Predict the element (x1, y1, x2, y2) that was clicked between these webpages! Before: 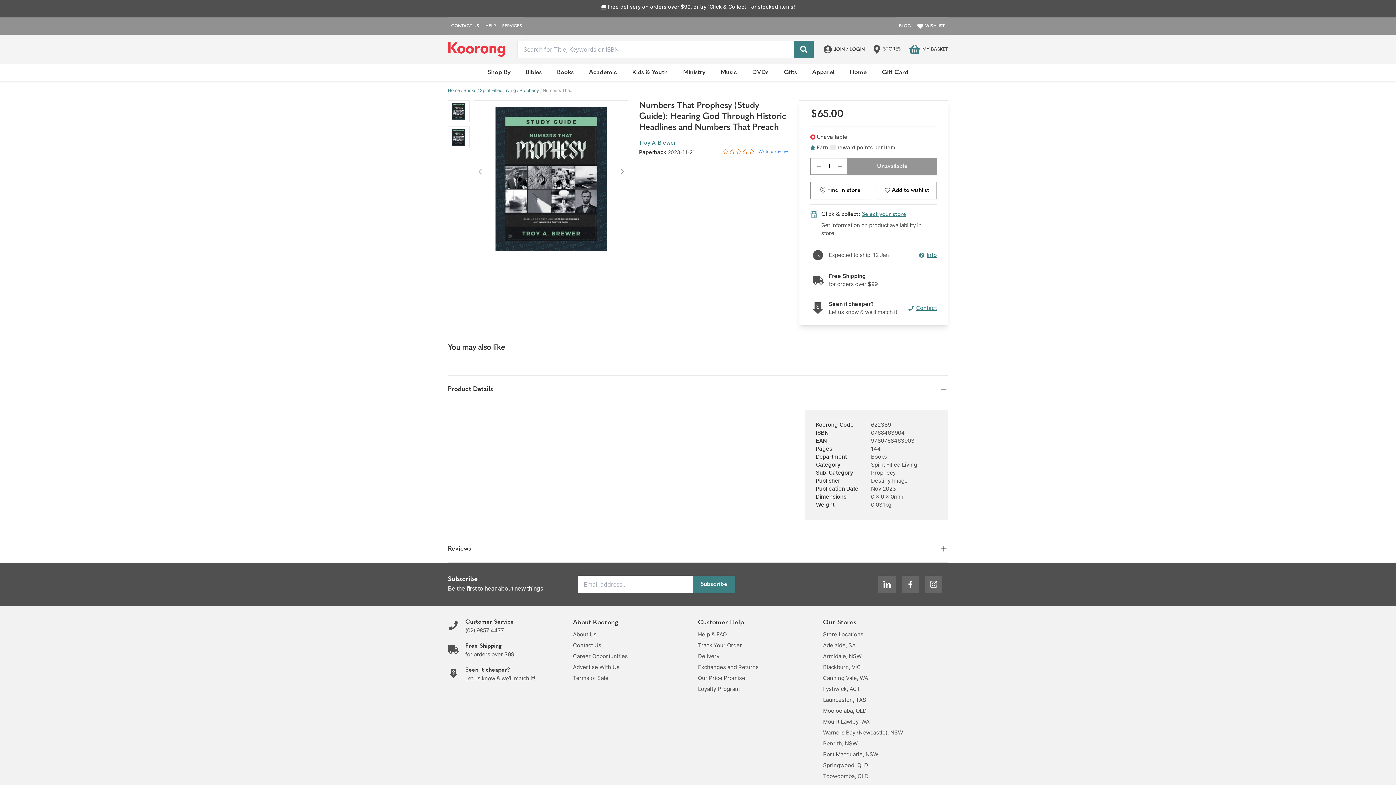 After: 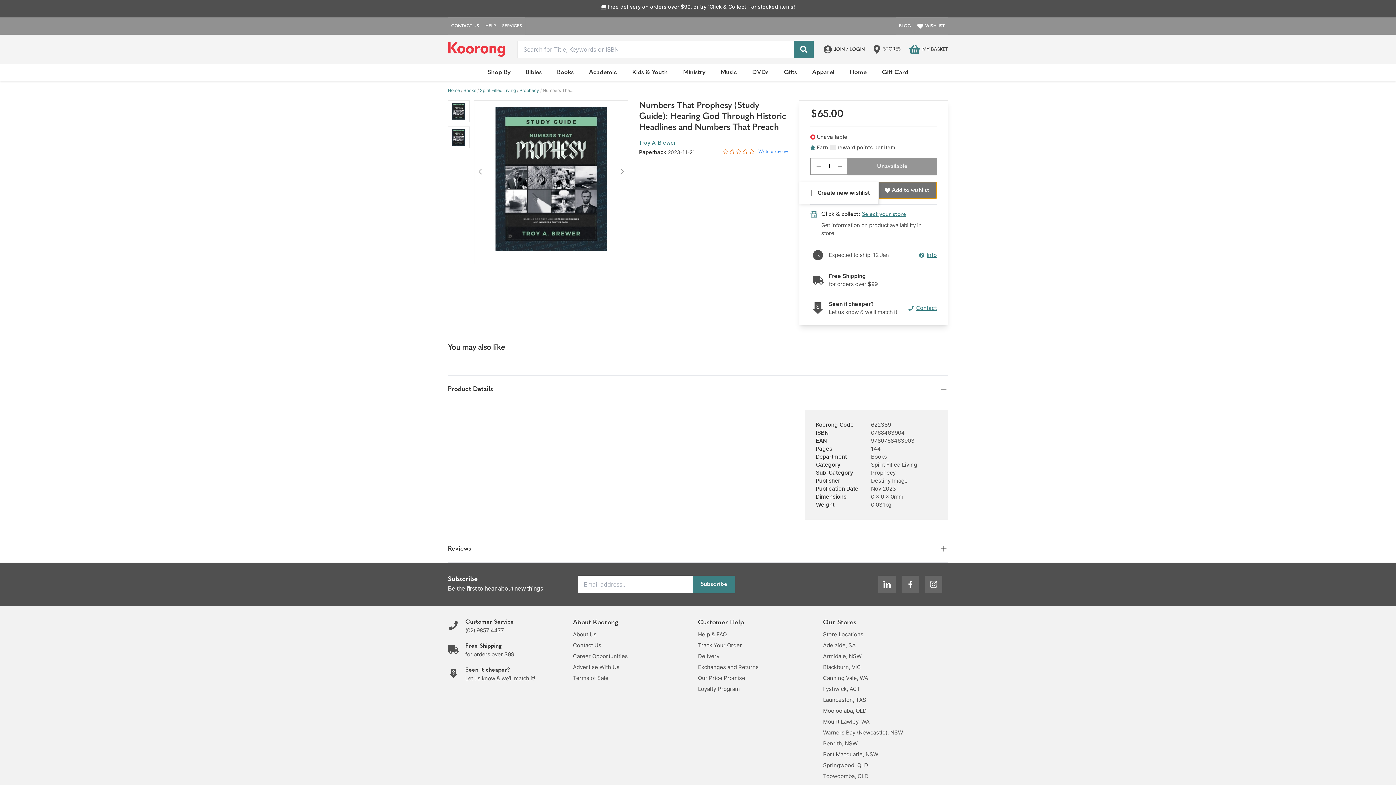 Action: label: Add to wishlist bbox: (877, 181, 937, 199)